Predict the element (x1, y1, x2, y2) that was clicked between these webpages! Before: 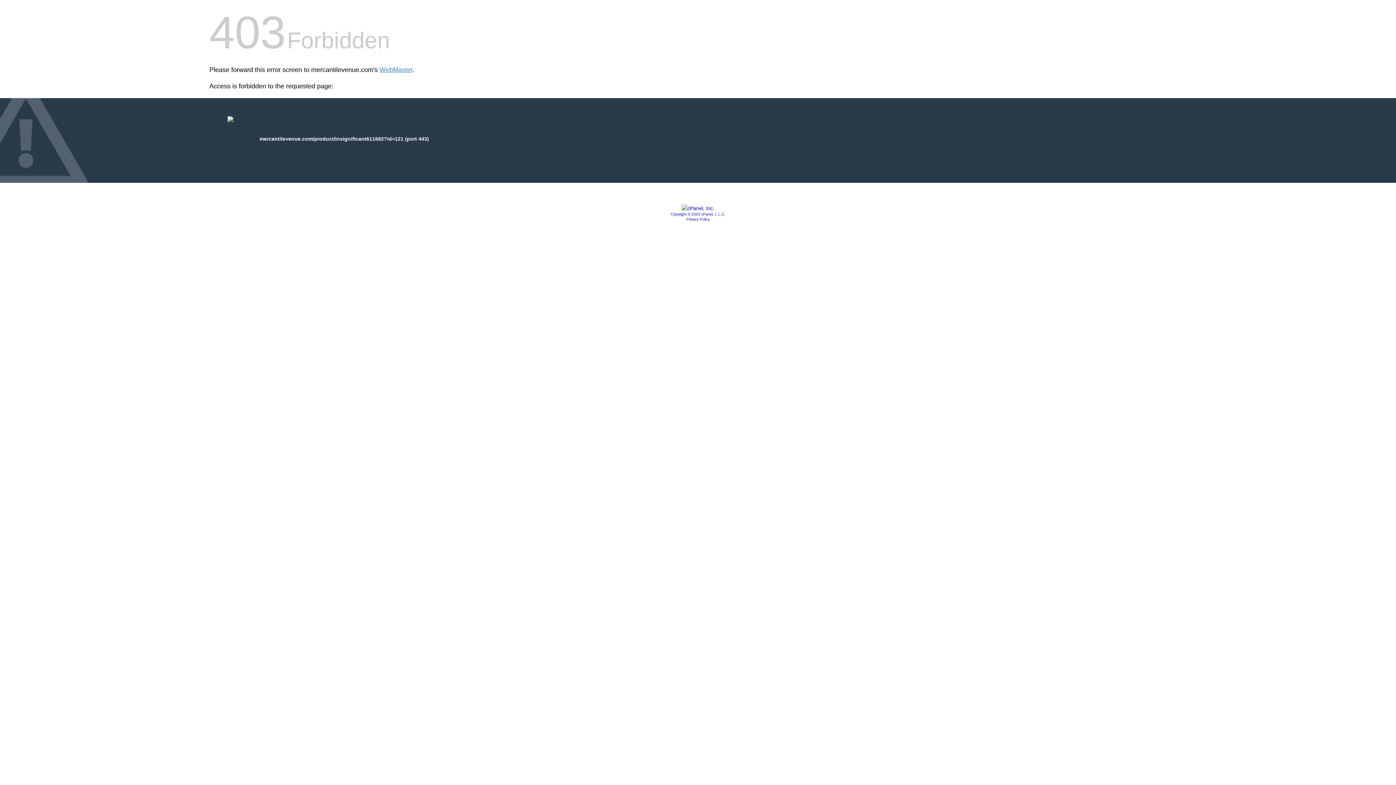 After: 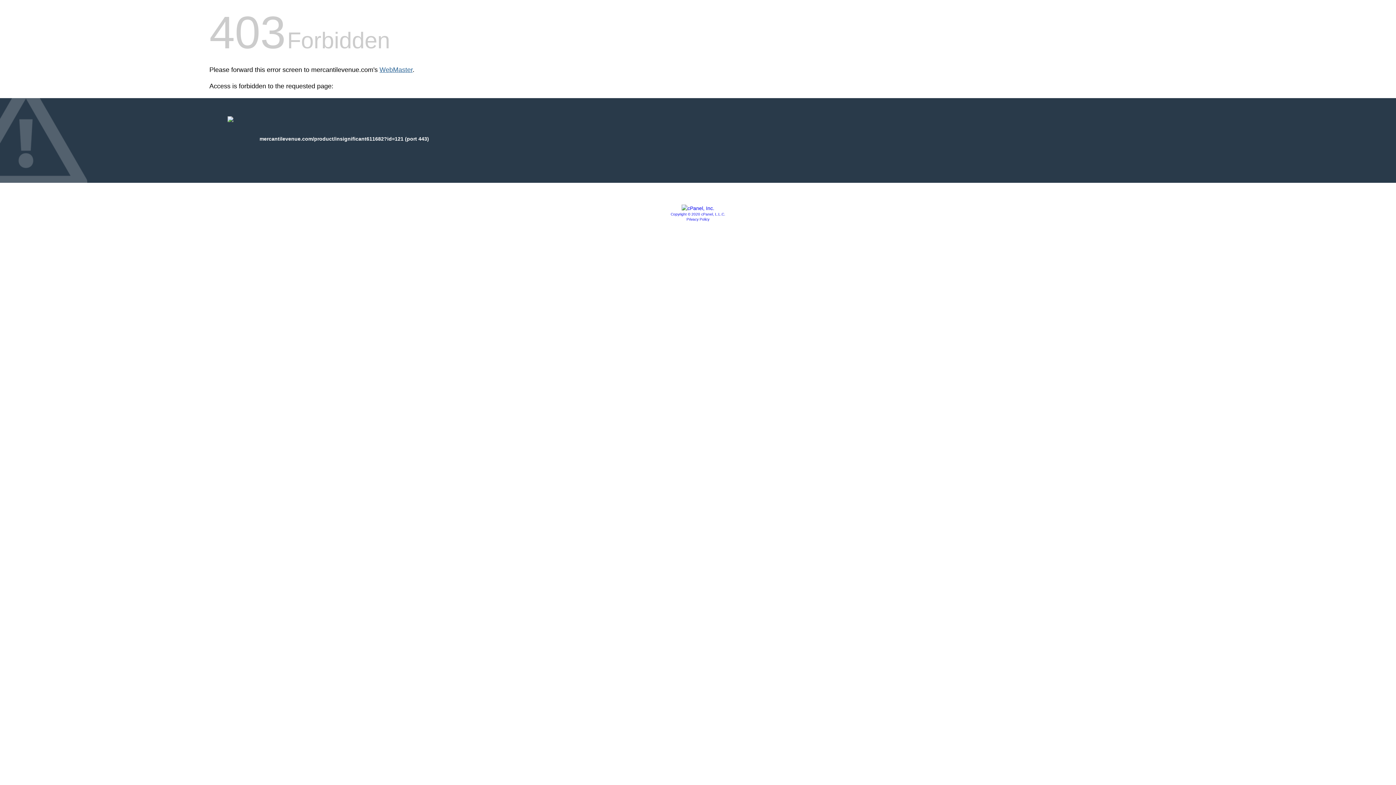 Action: label: WebMaster bbox: (379, 66, 412, 73)